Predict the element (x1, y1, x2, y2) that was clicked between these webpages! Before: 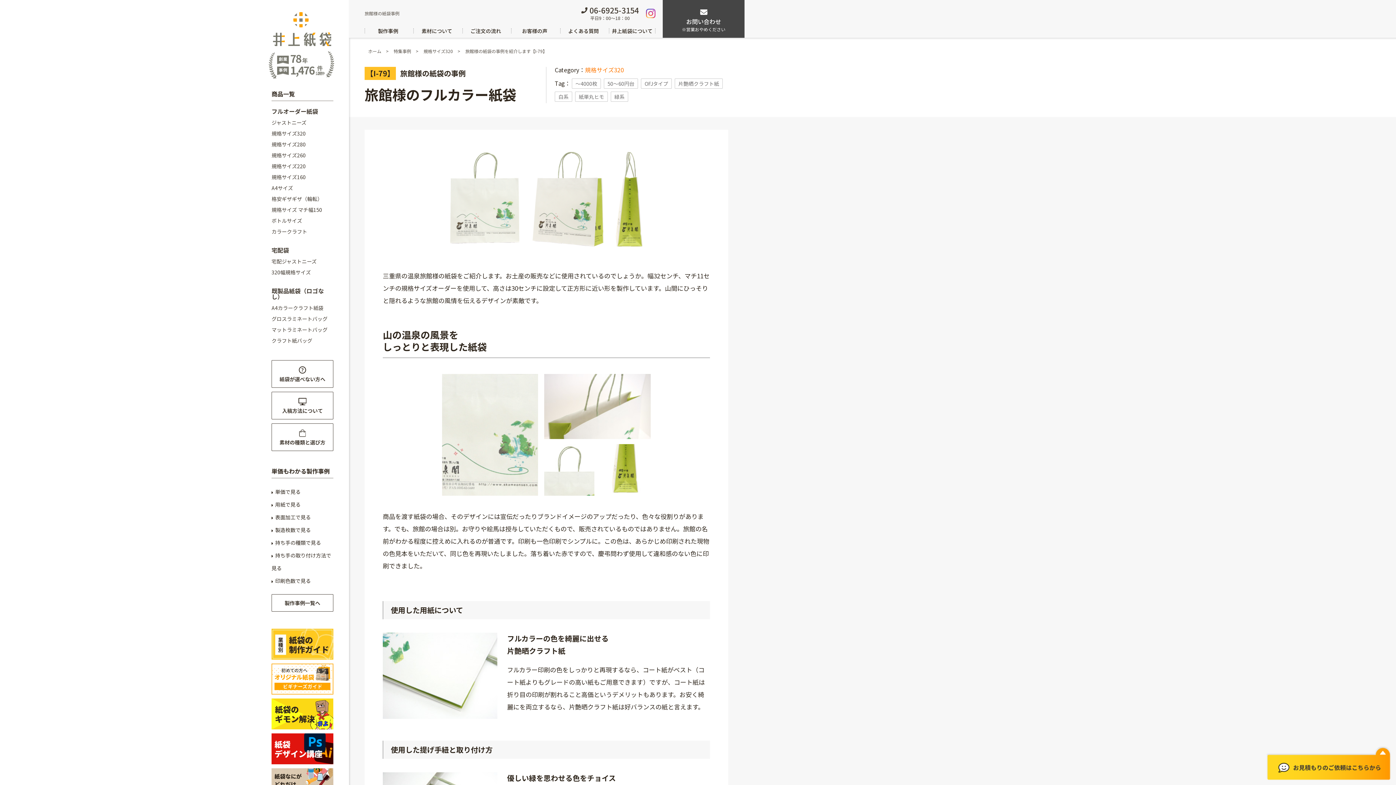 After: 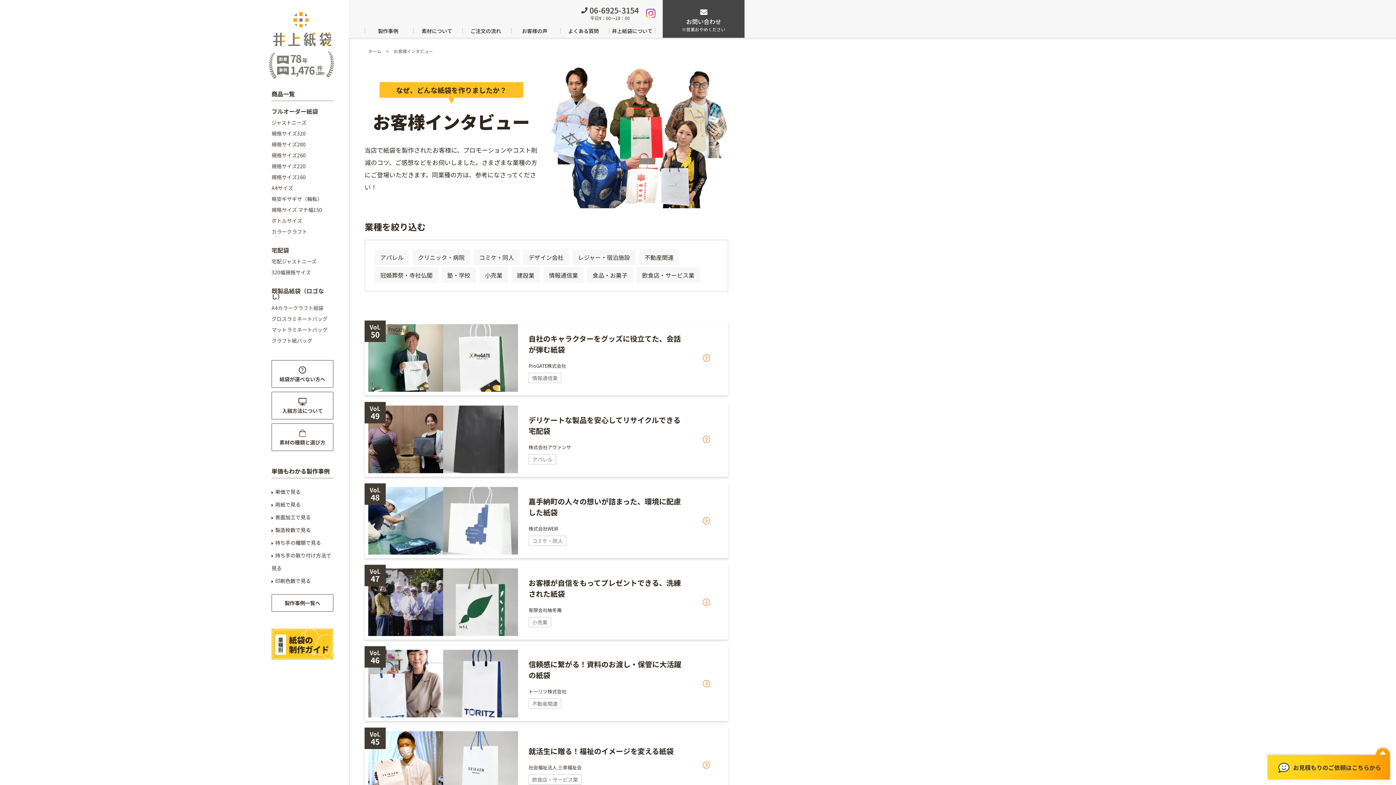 Action: label: お客様の声 bbox: (511, 28, 557, 33)